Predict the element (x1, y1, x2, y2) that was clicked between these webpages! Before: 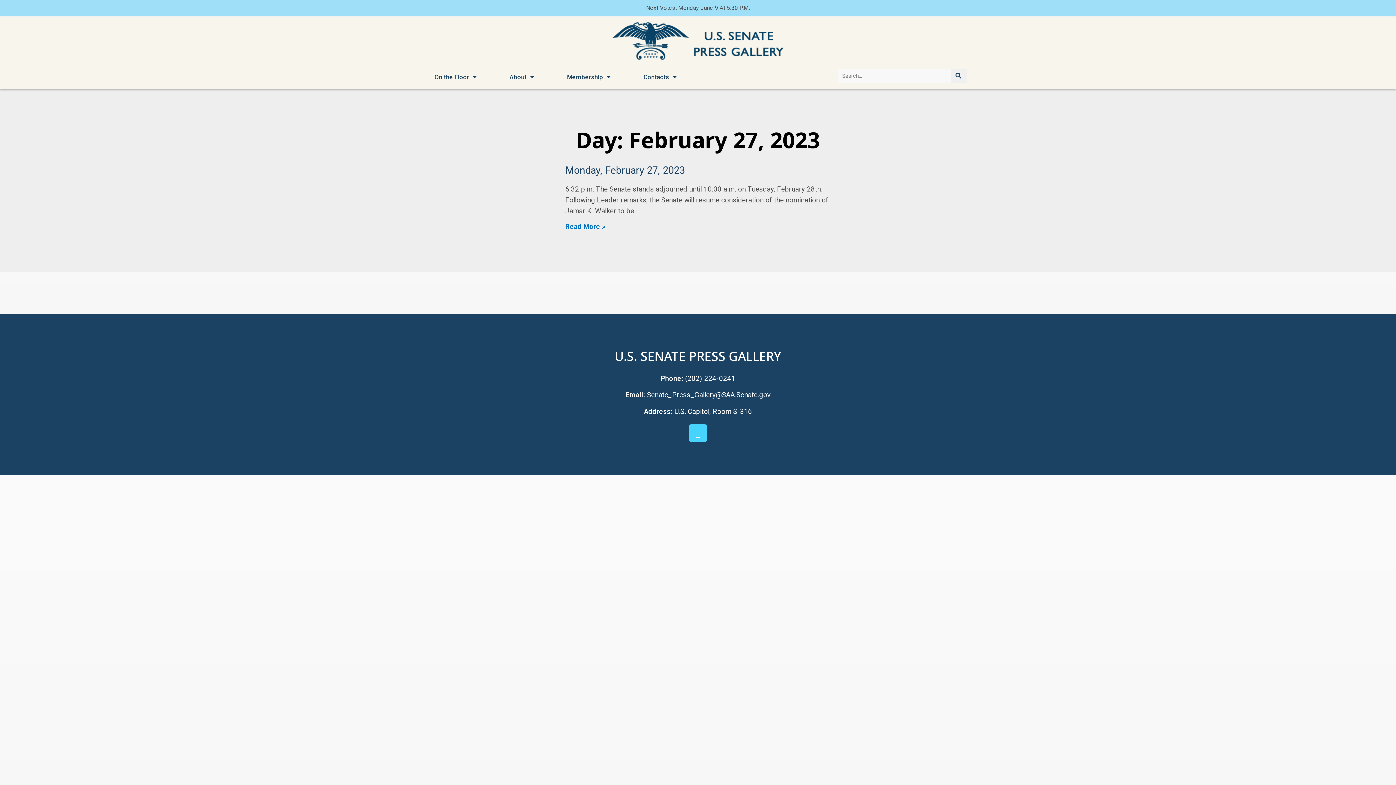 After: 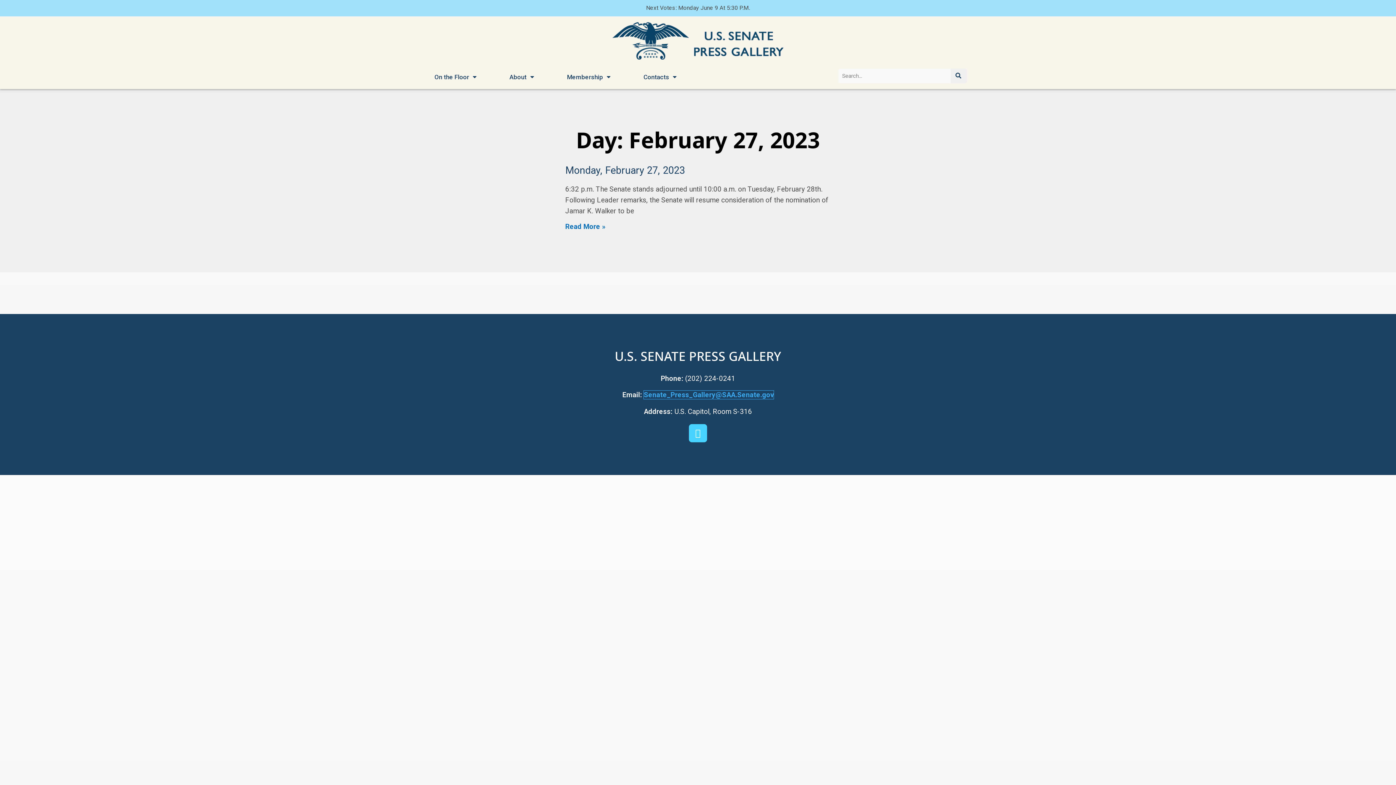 Action: bbox: (647, 391, 770, 399) label: Senate_Press_Gallery@SAA.Senate.gov